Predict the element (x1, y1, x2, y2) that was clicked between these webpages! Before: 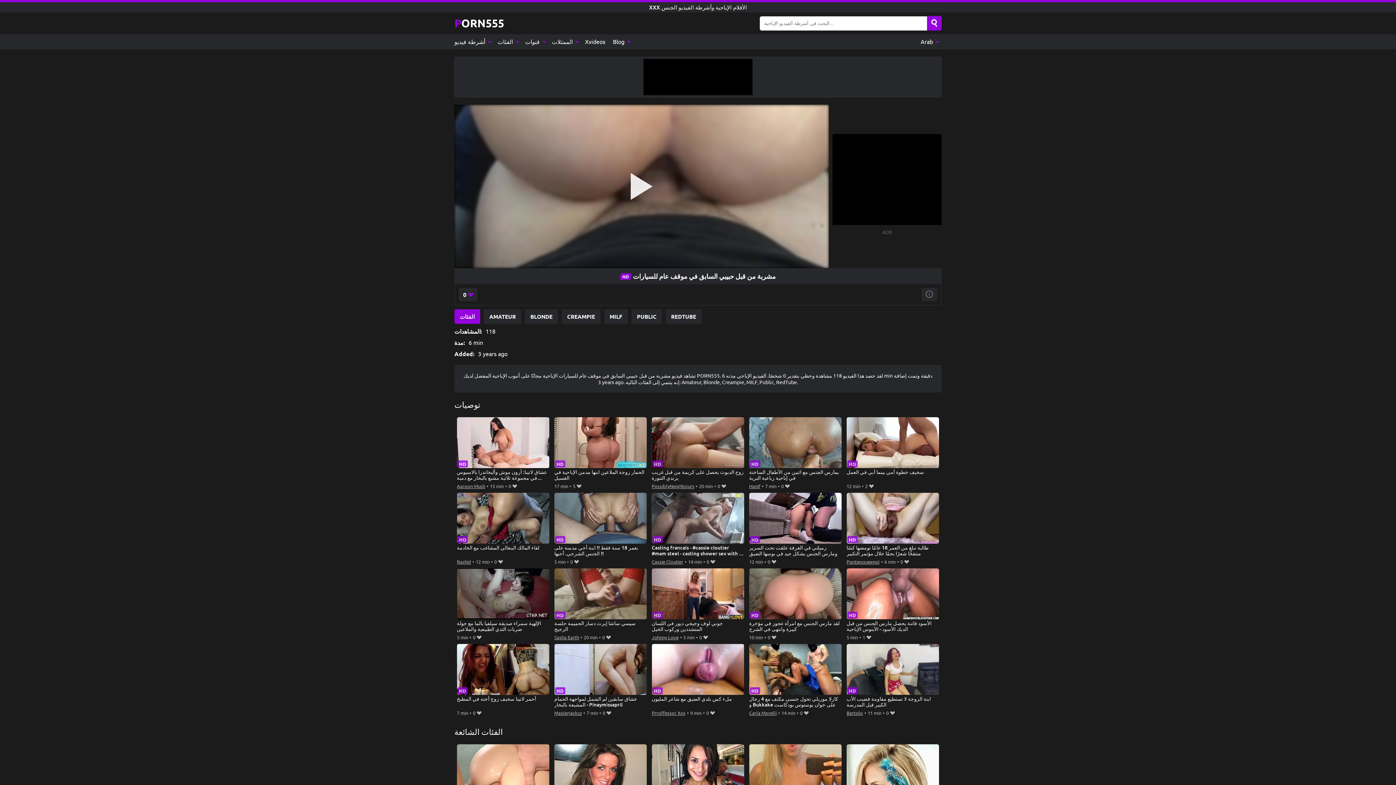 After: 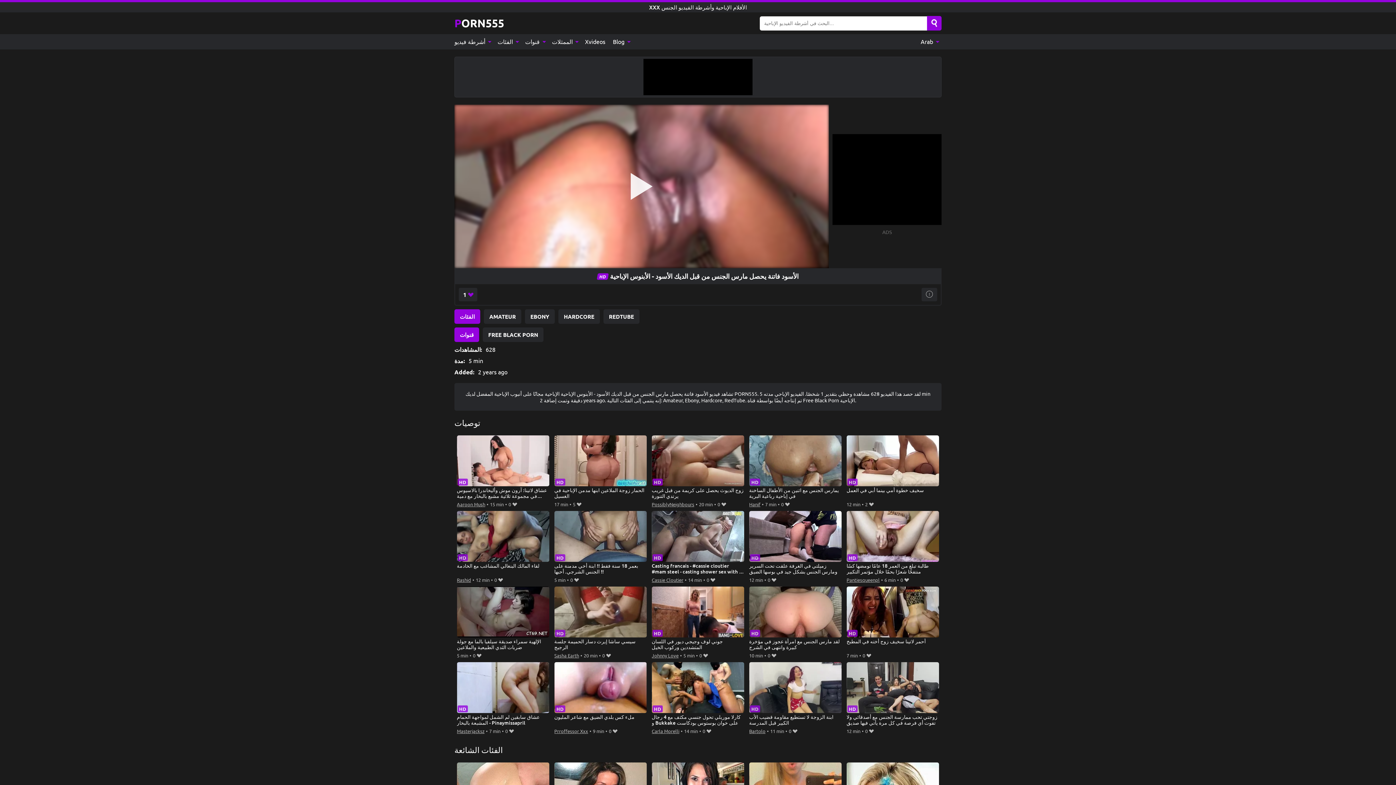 Action: label: الأسود فاتنة يحصل مارس الجنس من قبل الديك الأسود - الأبنوس الإباحية bbox: (846, 568, 939, 633)